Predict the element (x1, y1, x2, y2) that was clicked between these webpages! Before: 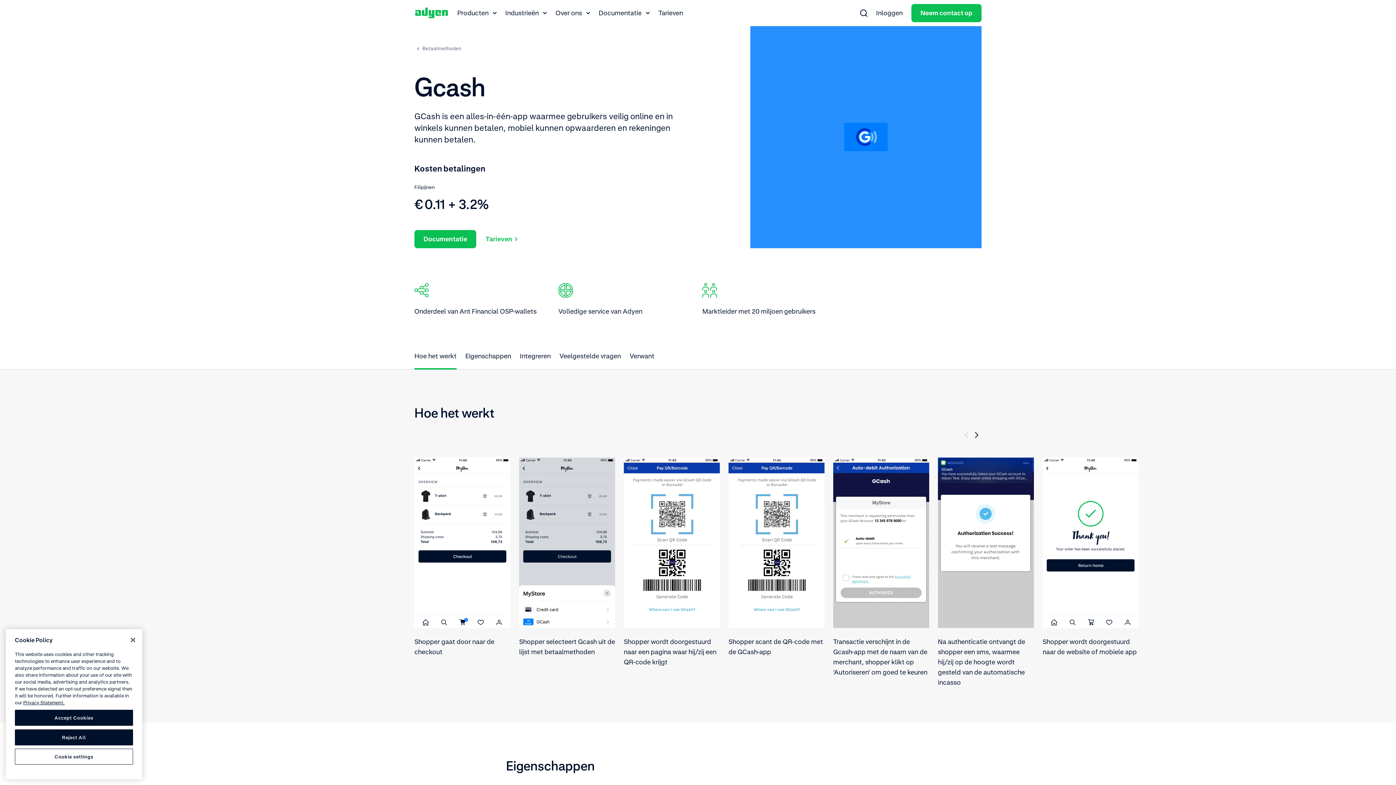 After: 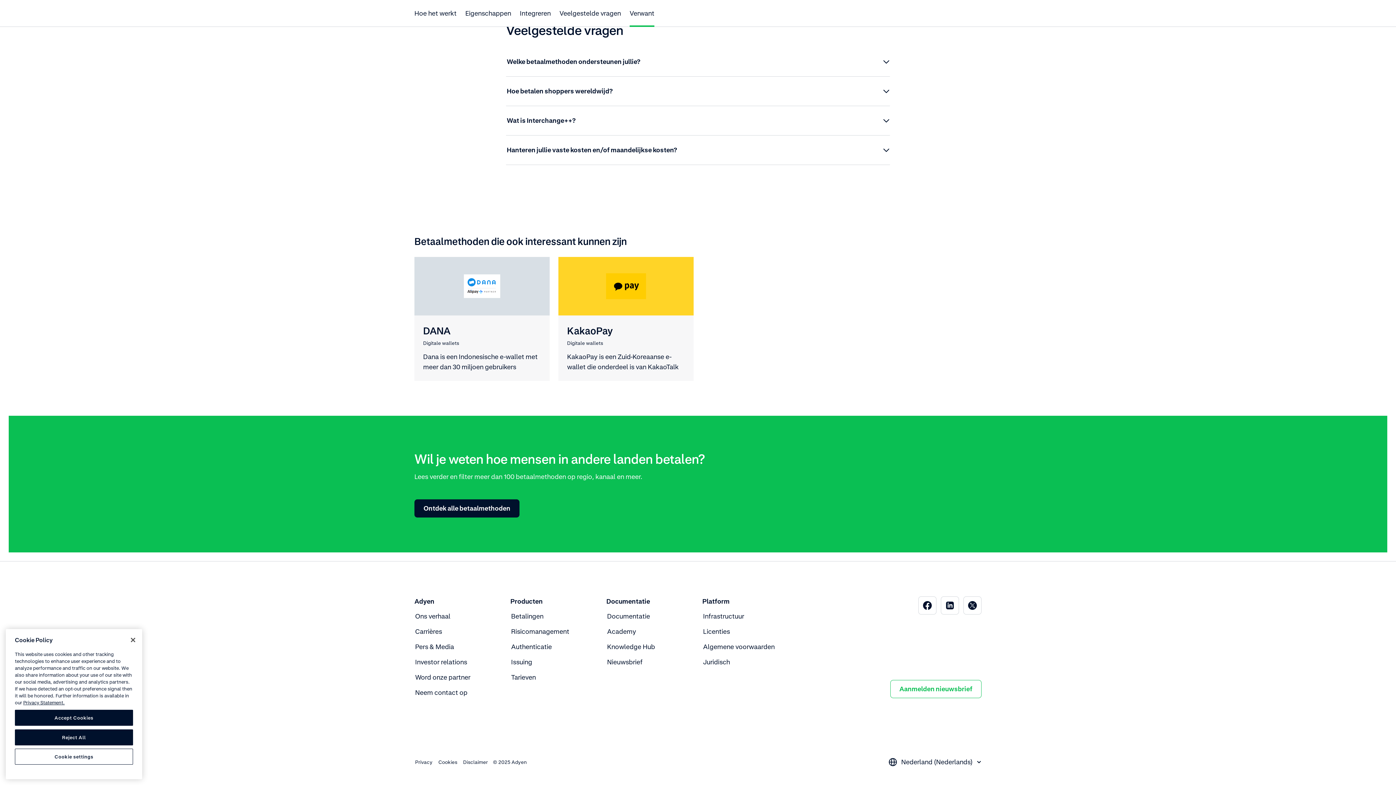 Action: bbox: (629, 342, 654, 369) label: Verwant